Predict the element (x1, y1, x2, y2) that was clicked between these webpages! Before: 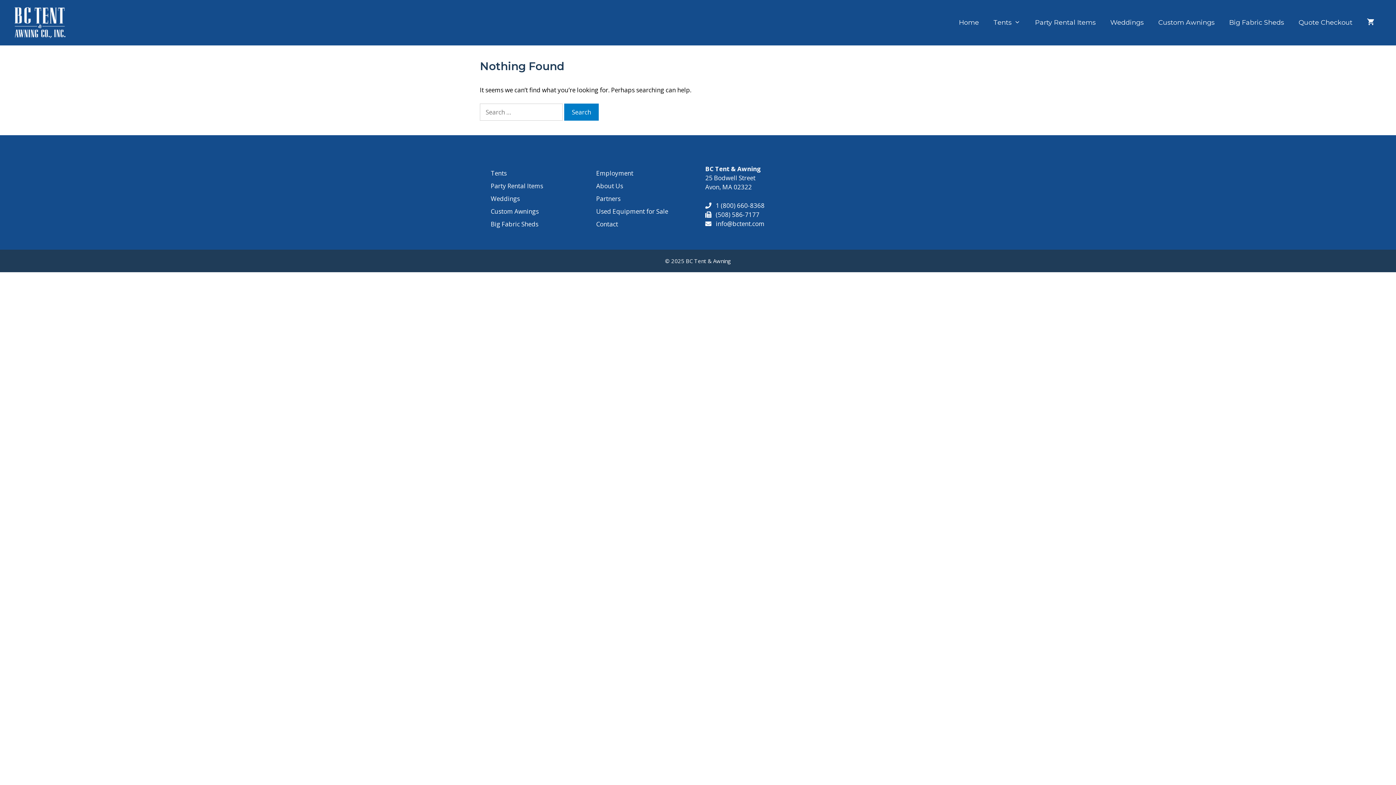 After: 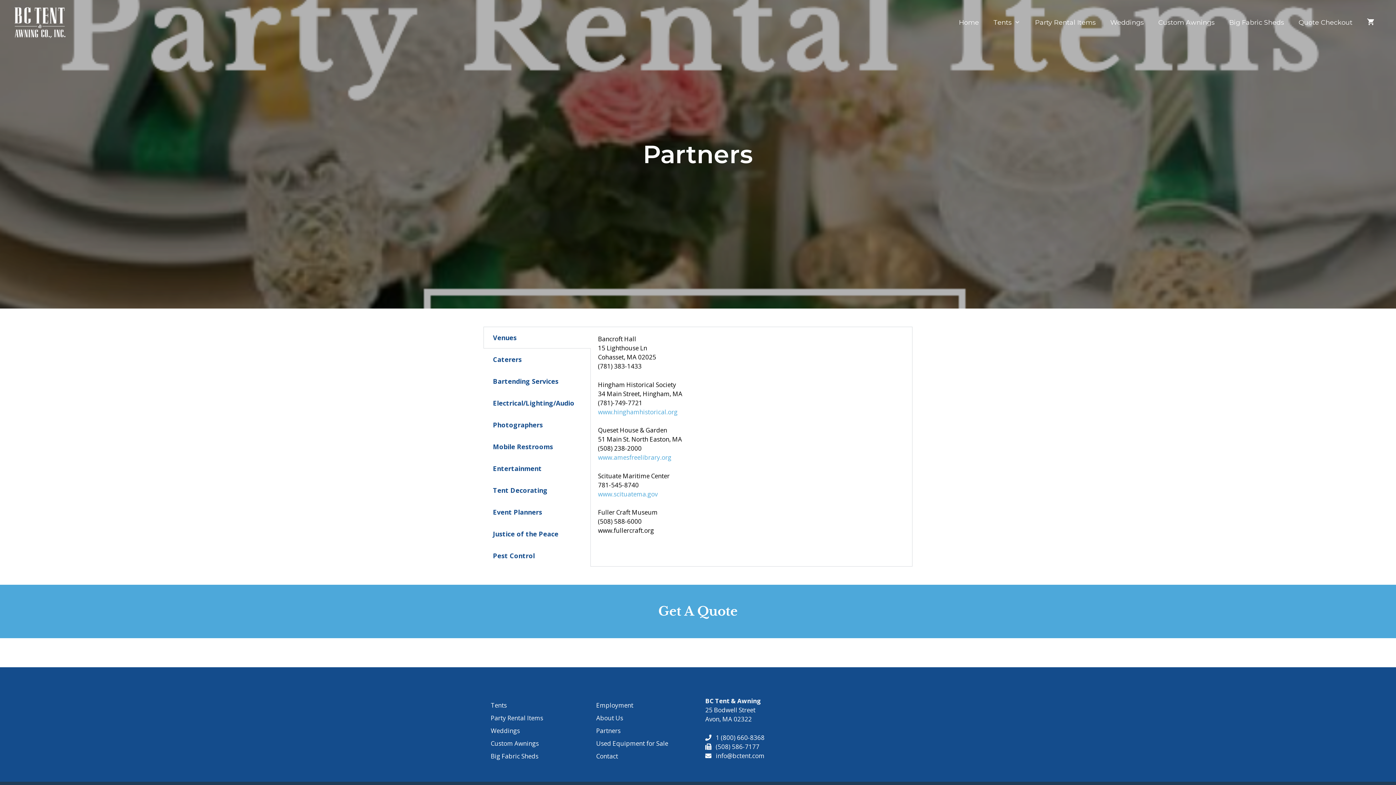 Action: bbox: (589, 193, 687, 204) label: Partners